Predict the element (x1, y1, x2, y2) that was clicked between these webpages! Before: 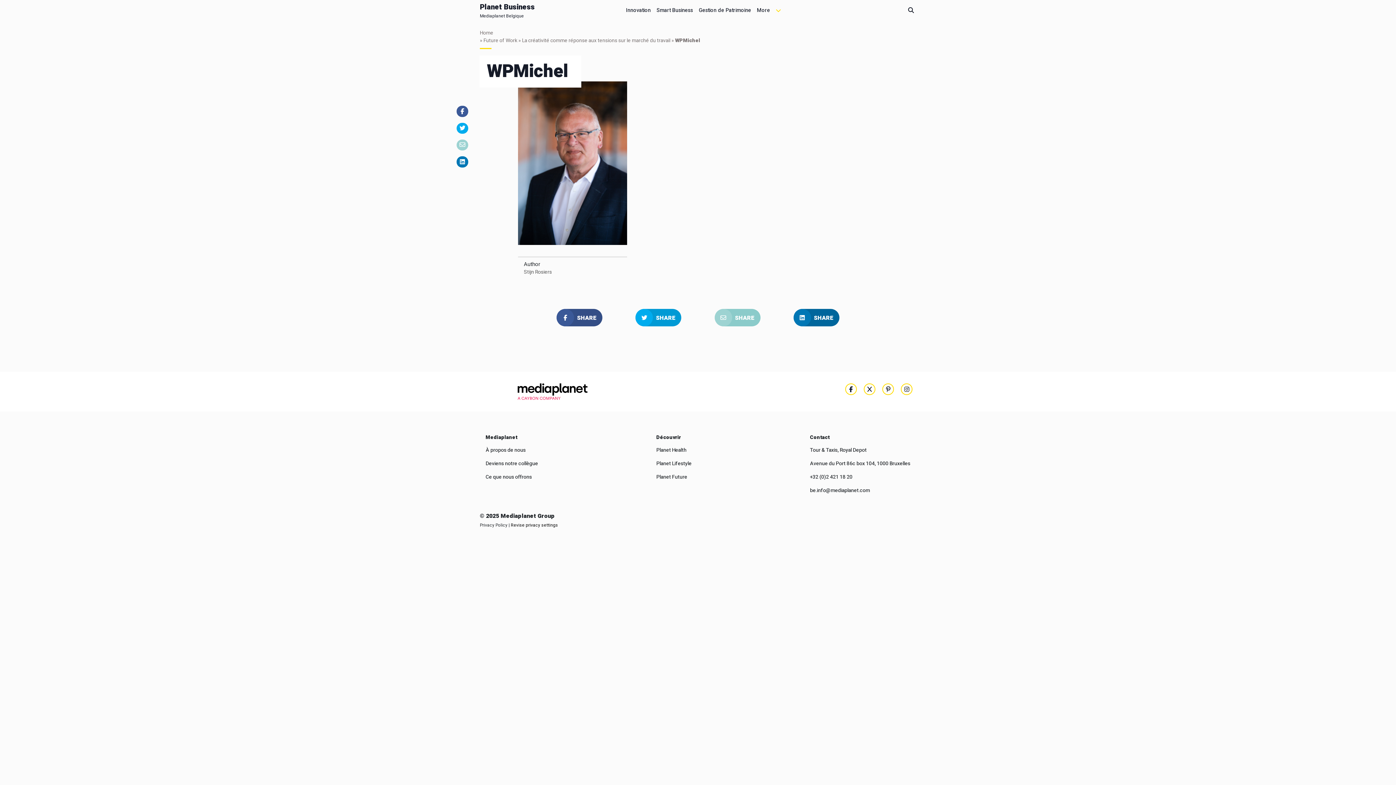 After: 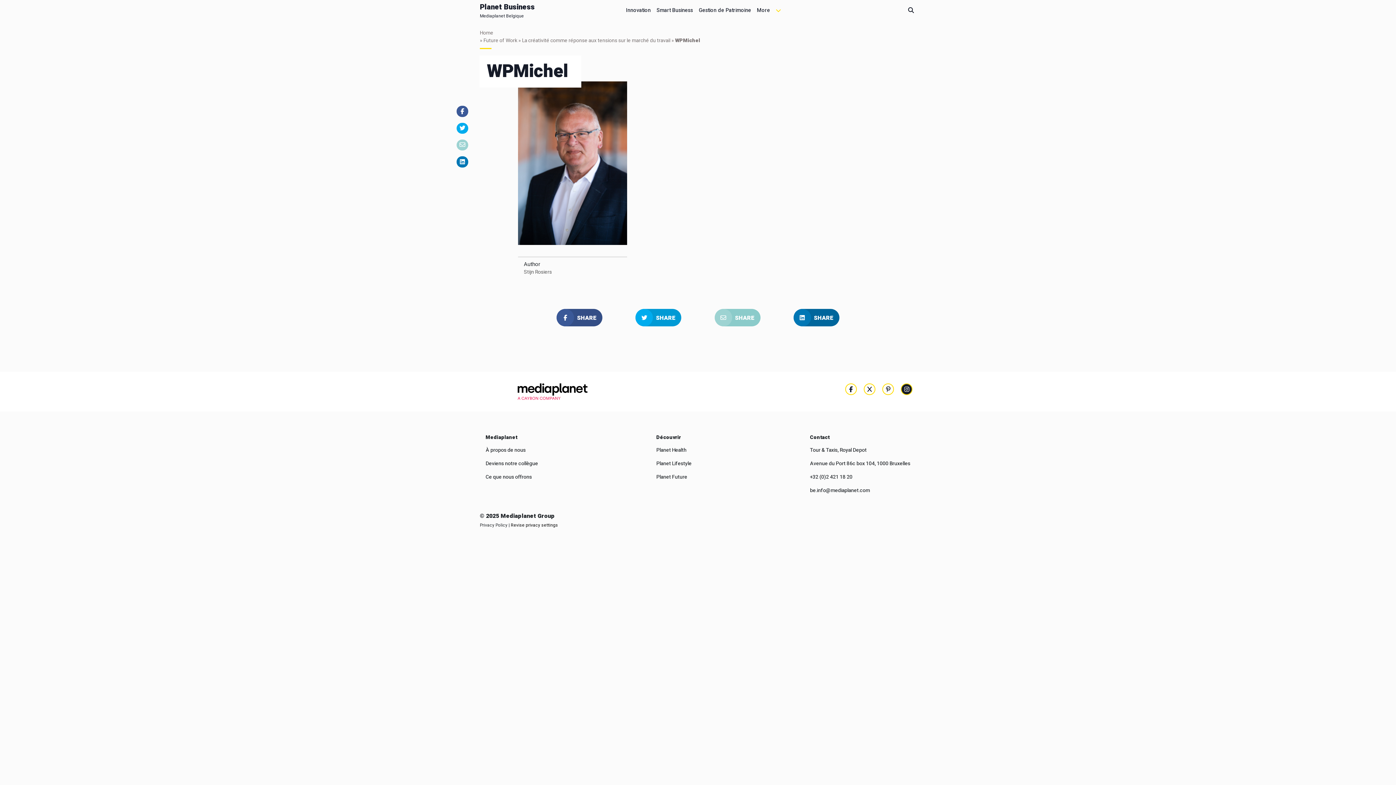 Action: bbox: (901, 383, 912, 395)